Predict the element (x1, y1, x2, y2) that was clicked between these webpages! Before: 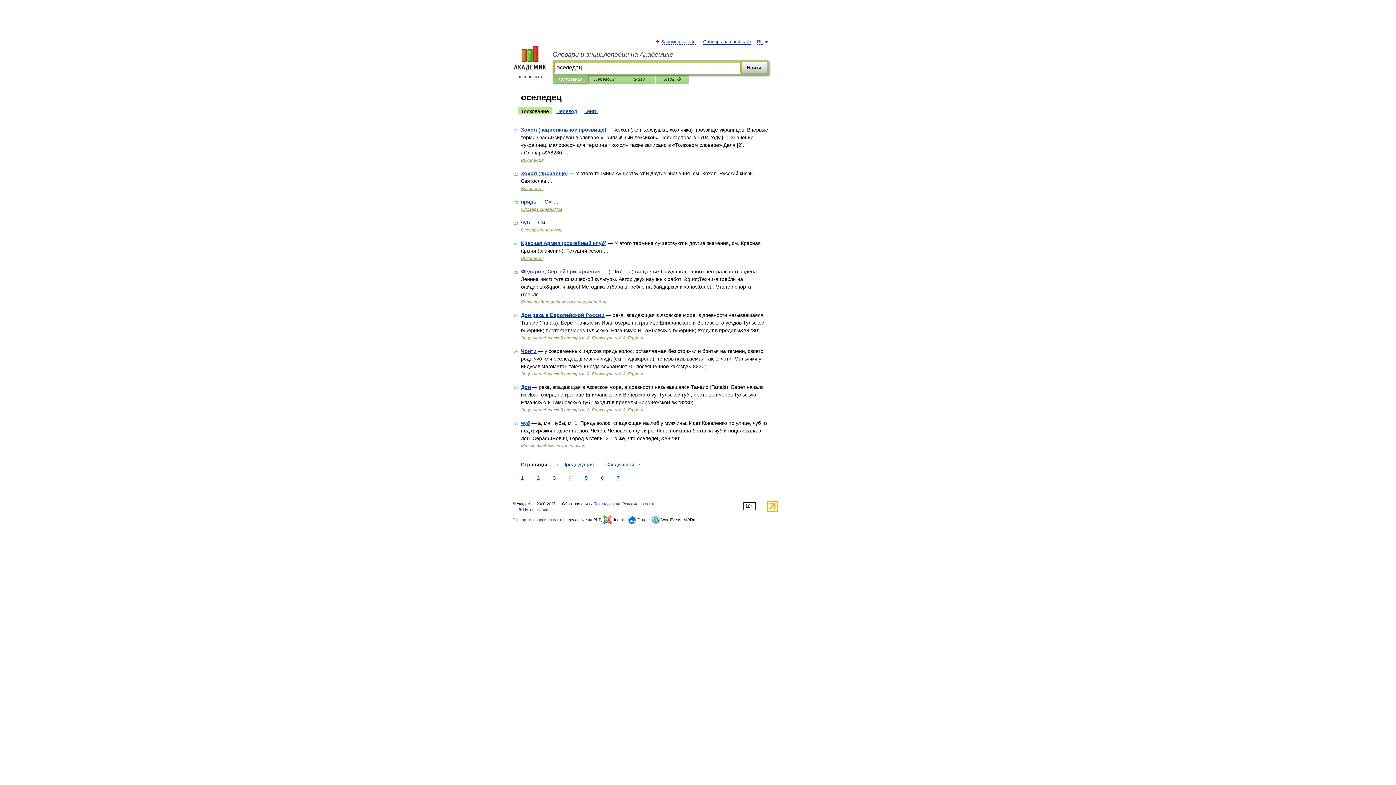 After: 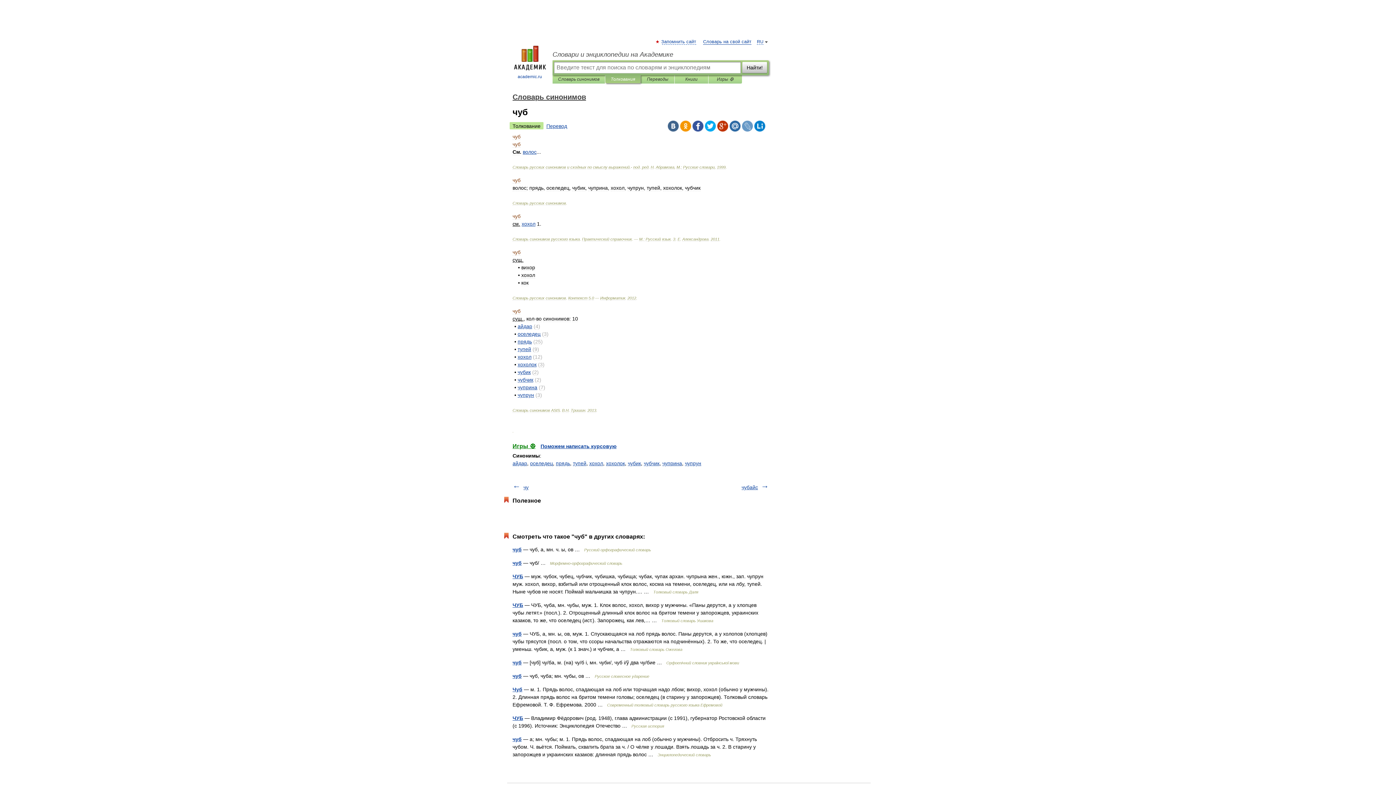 Action: bbox: (521, 219, 530, 225) label: чуб